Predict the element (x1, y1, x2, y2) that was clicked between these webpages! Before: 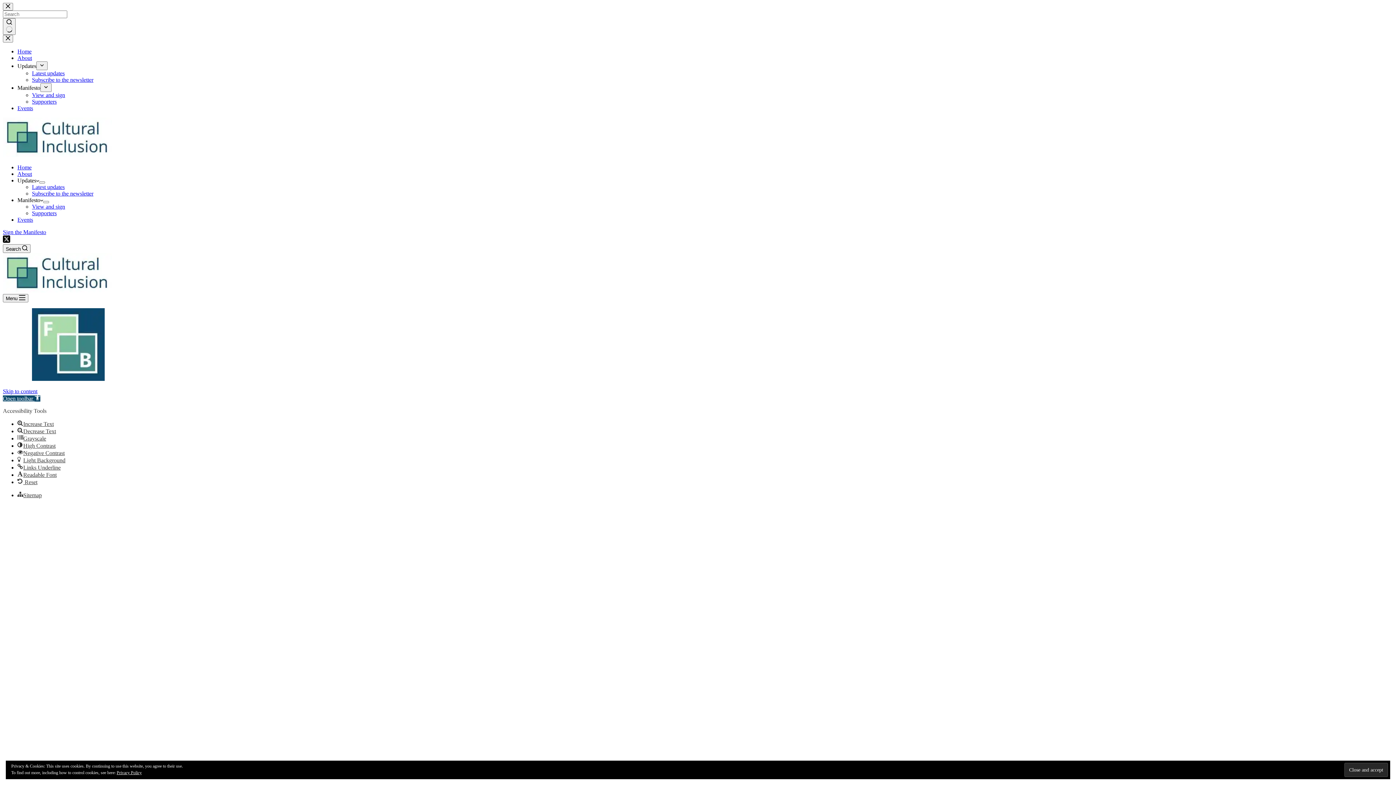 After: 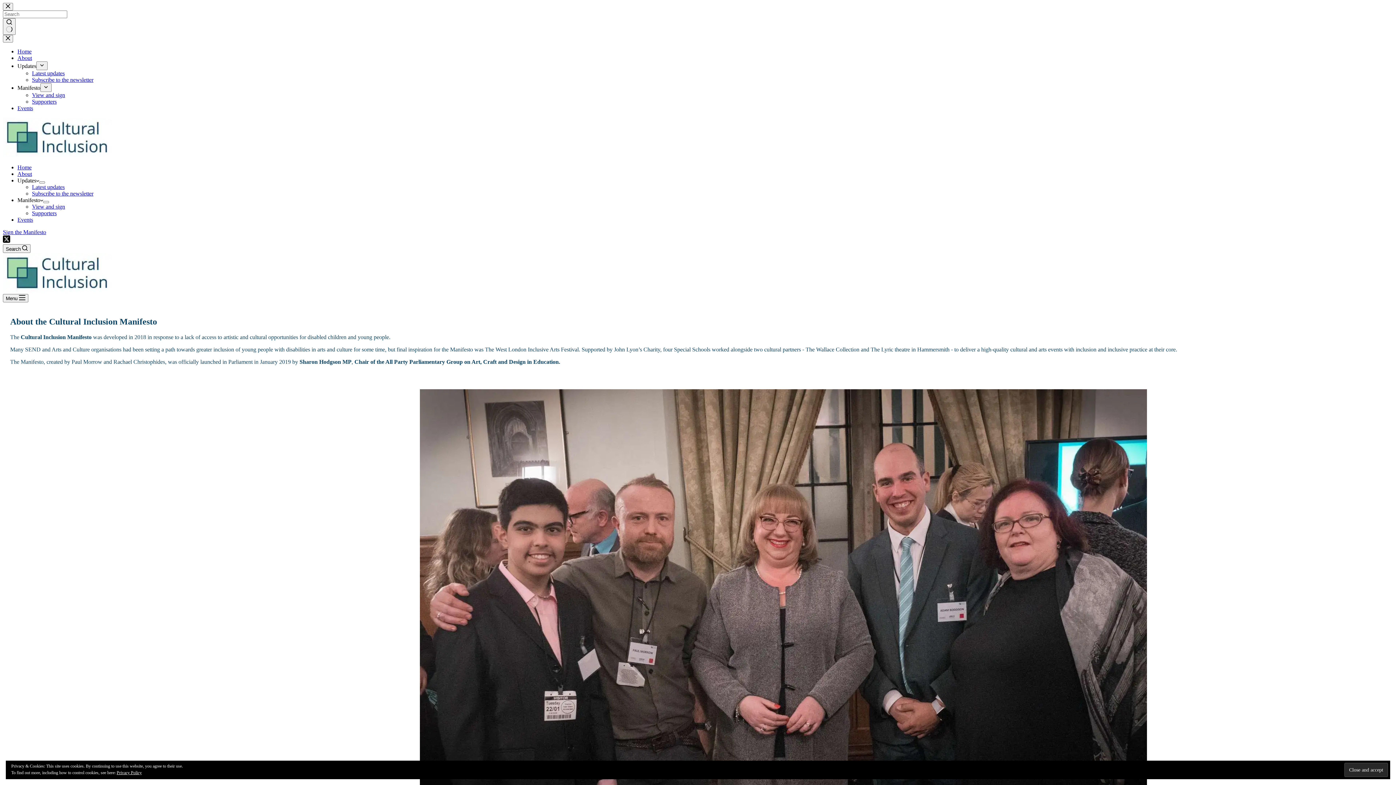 Action: label: About bbox: (17, 170, 32, 177)